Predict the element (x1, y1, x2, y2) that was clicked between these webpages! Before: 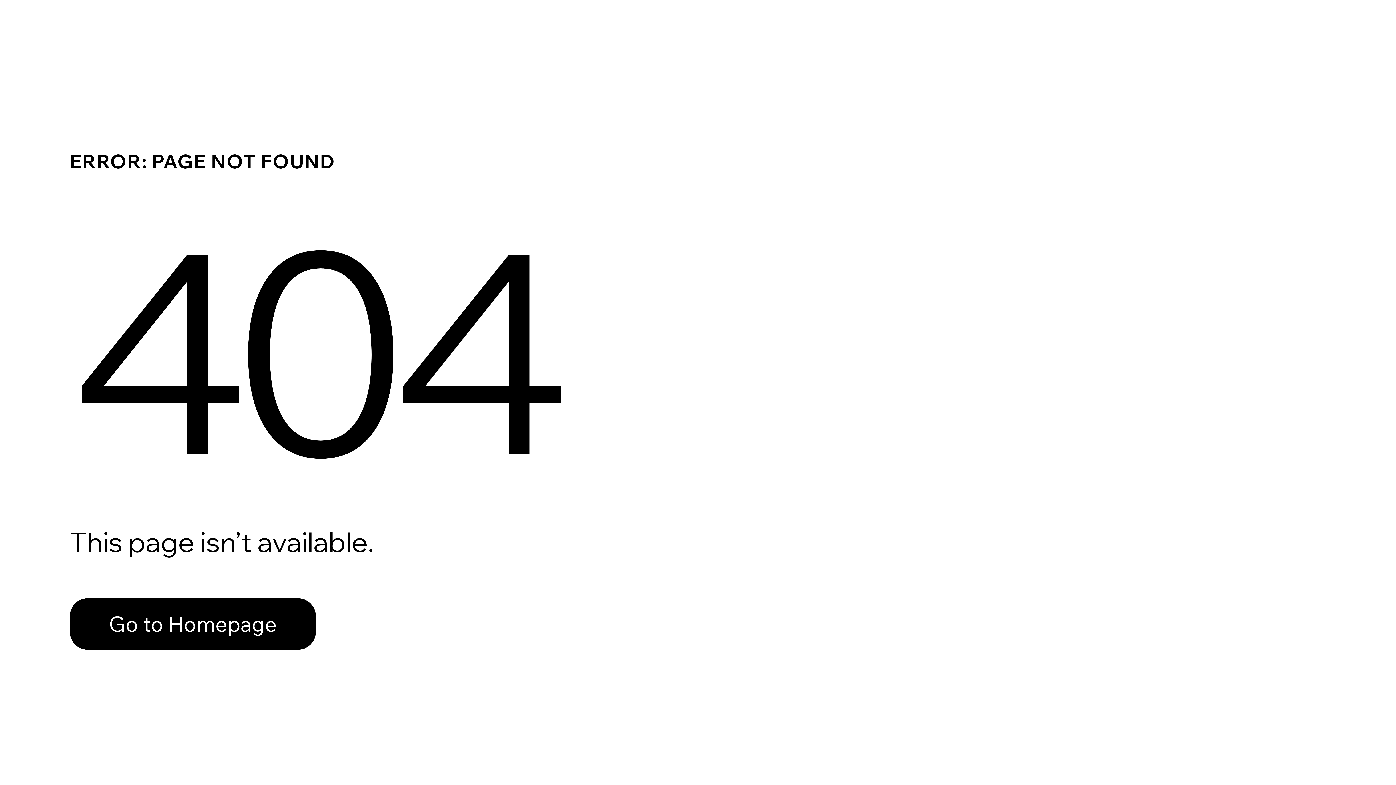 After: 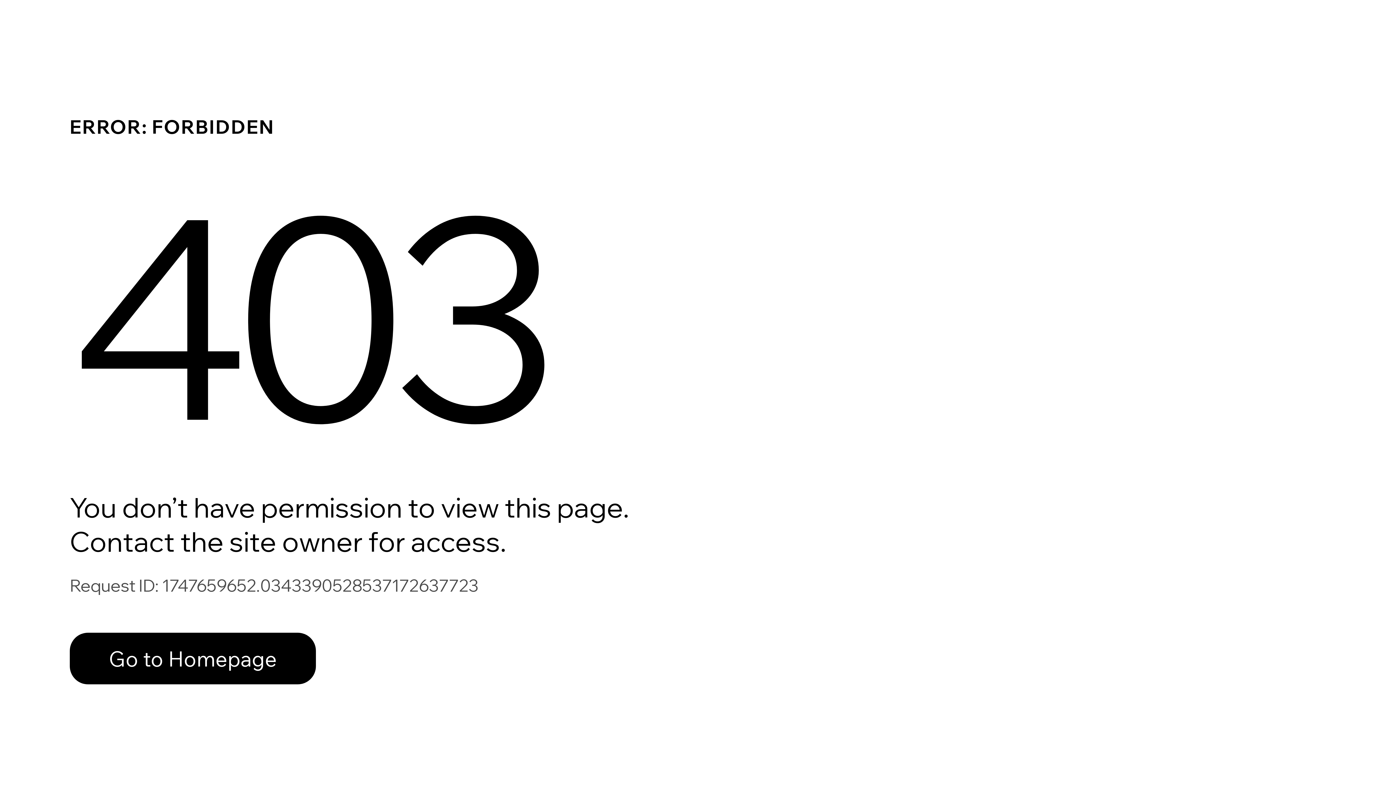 Action: label: Go to Homepage bbox: (69, 582, 768, 659)